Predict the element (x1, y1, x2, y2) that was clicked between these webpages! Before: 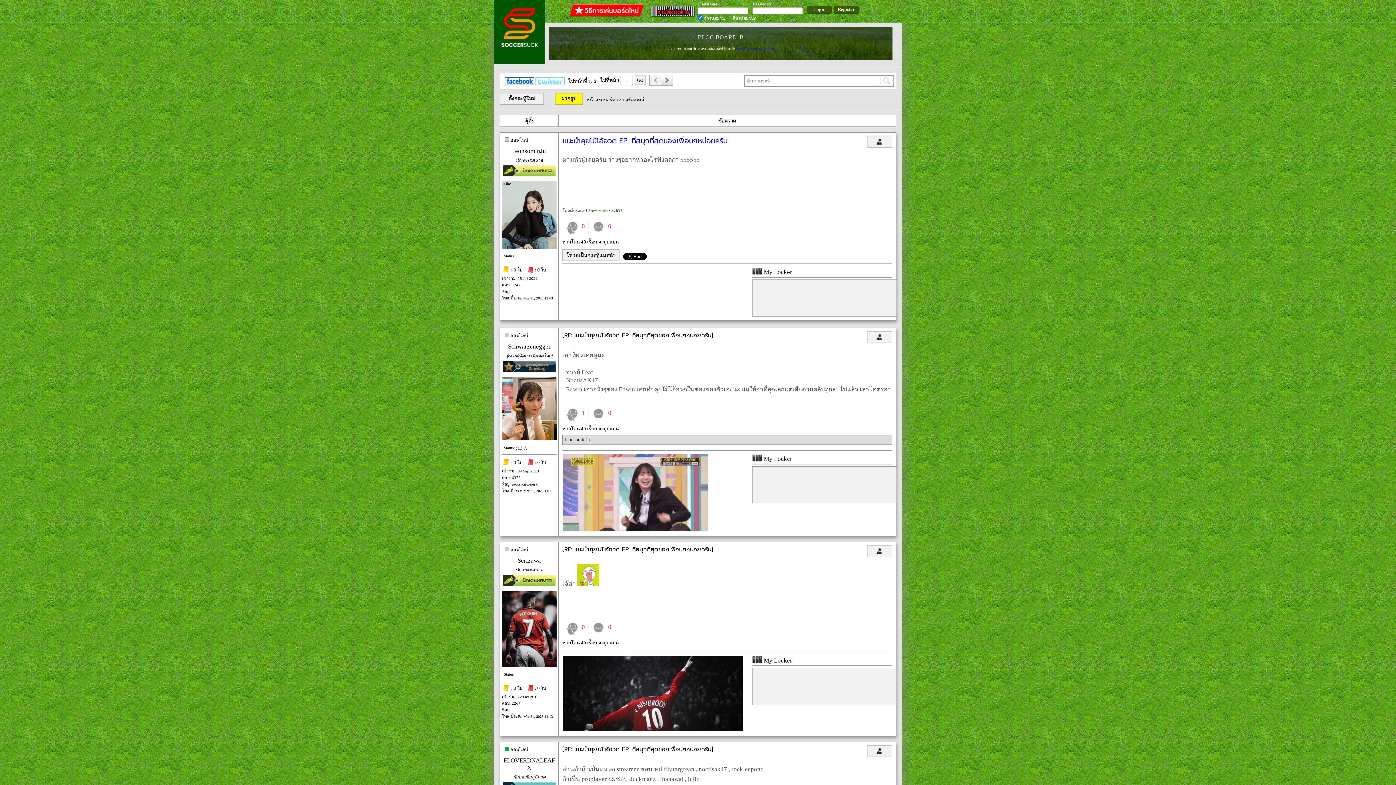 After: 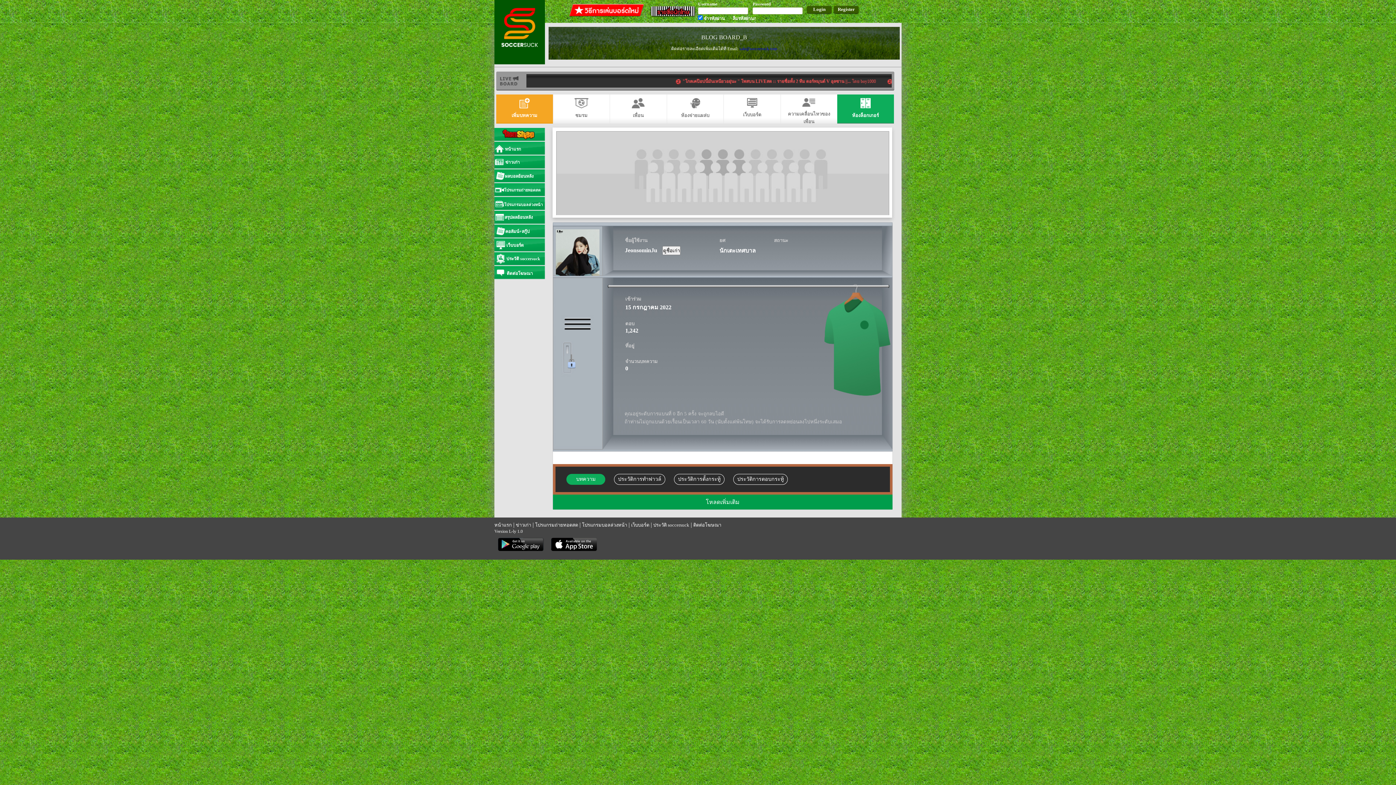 Action: bbox: (564, 437, 590, 442) label: JeonsominJu